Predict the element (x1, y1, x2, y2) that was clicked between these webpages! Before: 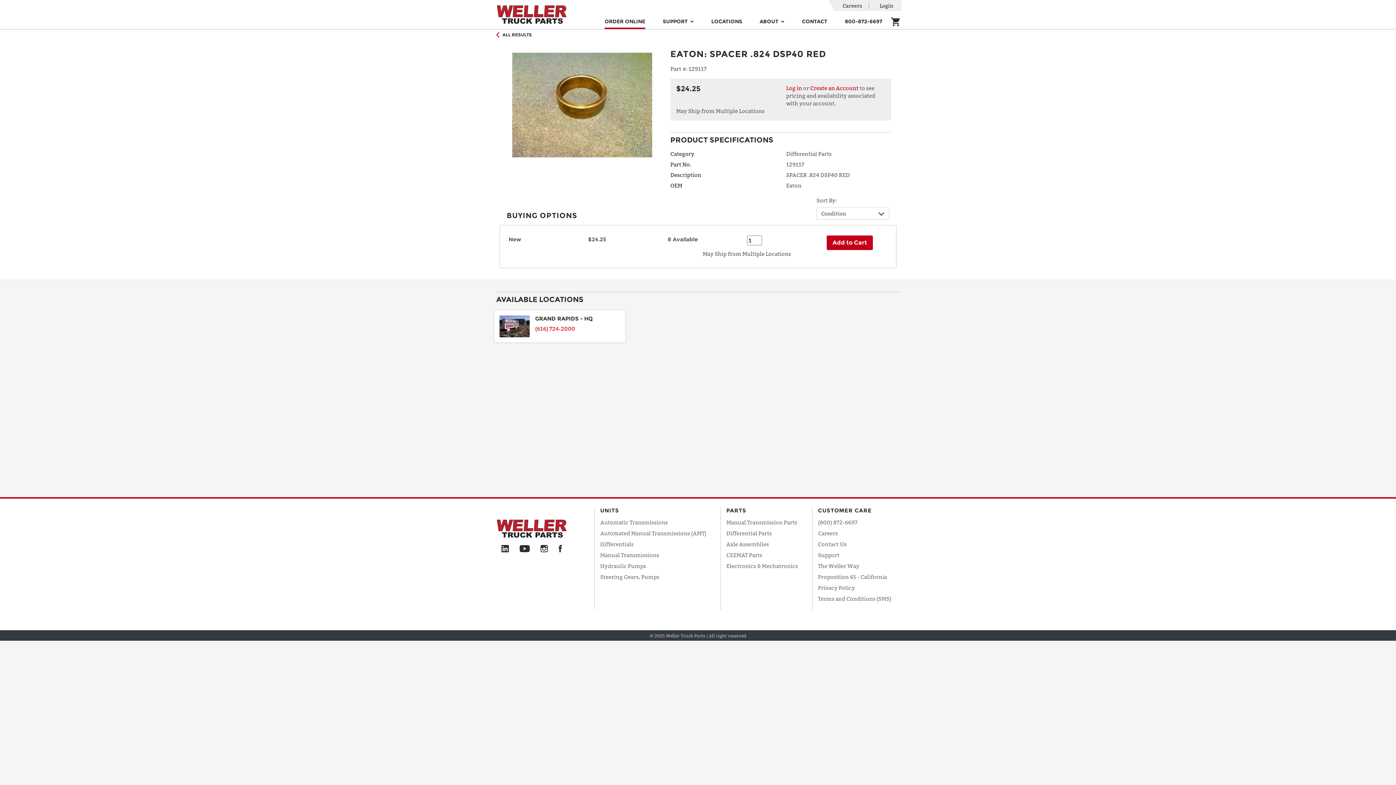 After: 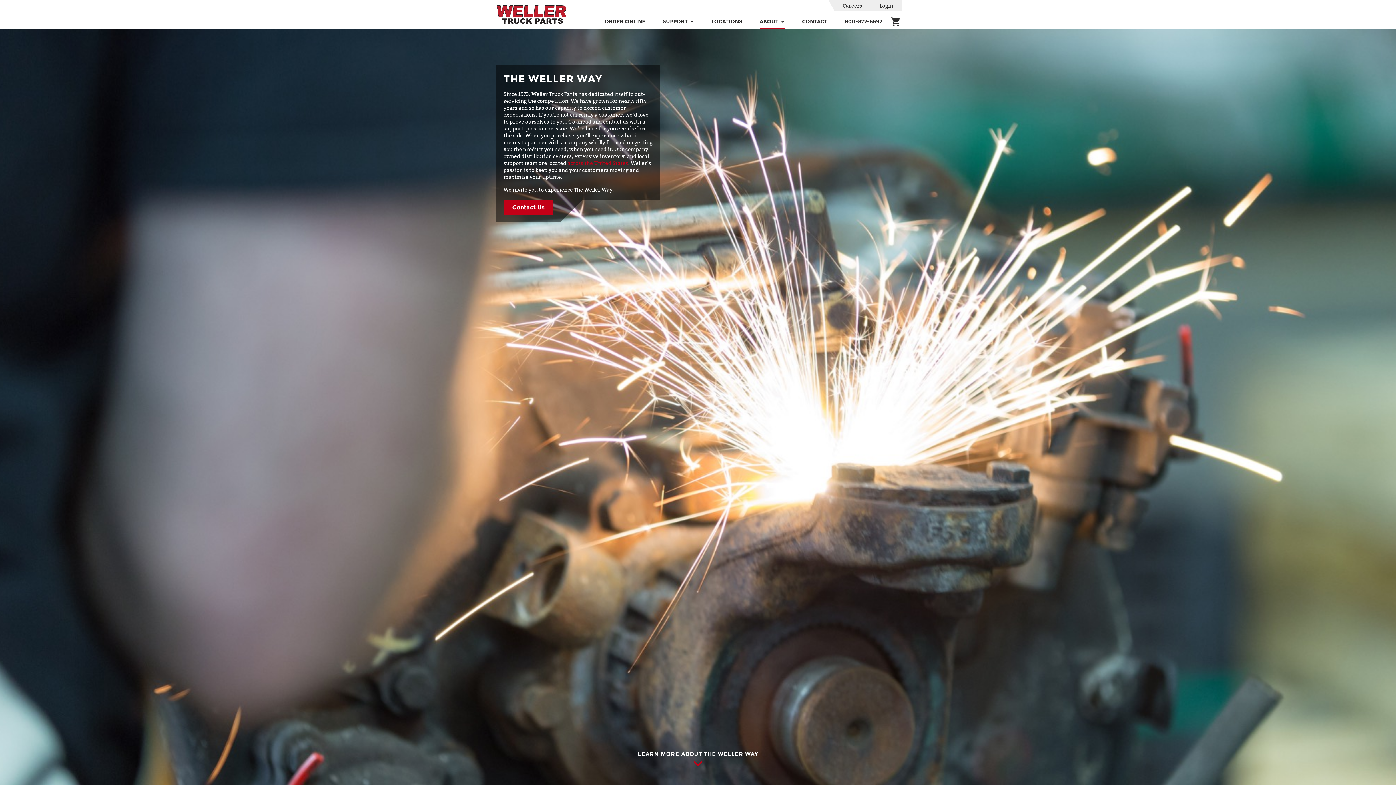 Action: label: The Weller Way bbox: (818, 562, 859, 569)